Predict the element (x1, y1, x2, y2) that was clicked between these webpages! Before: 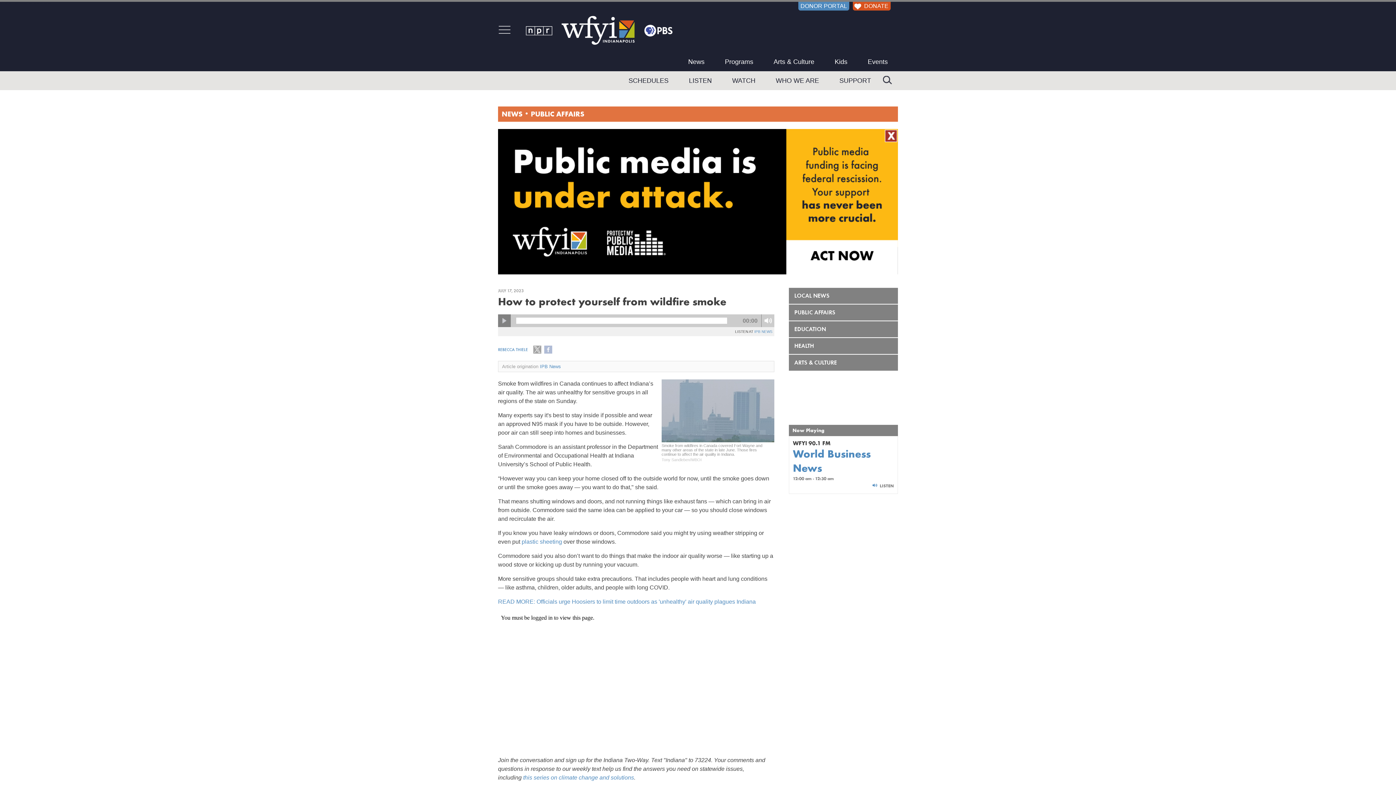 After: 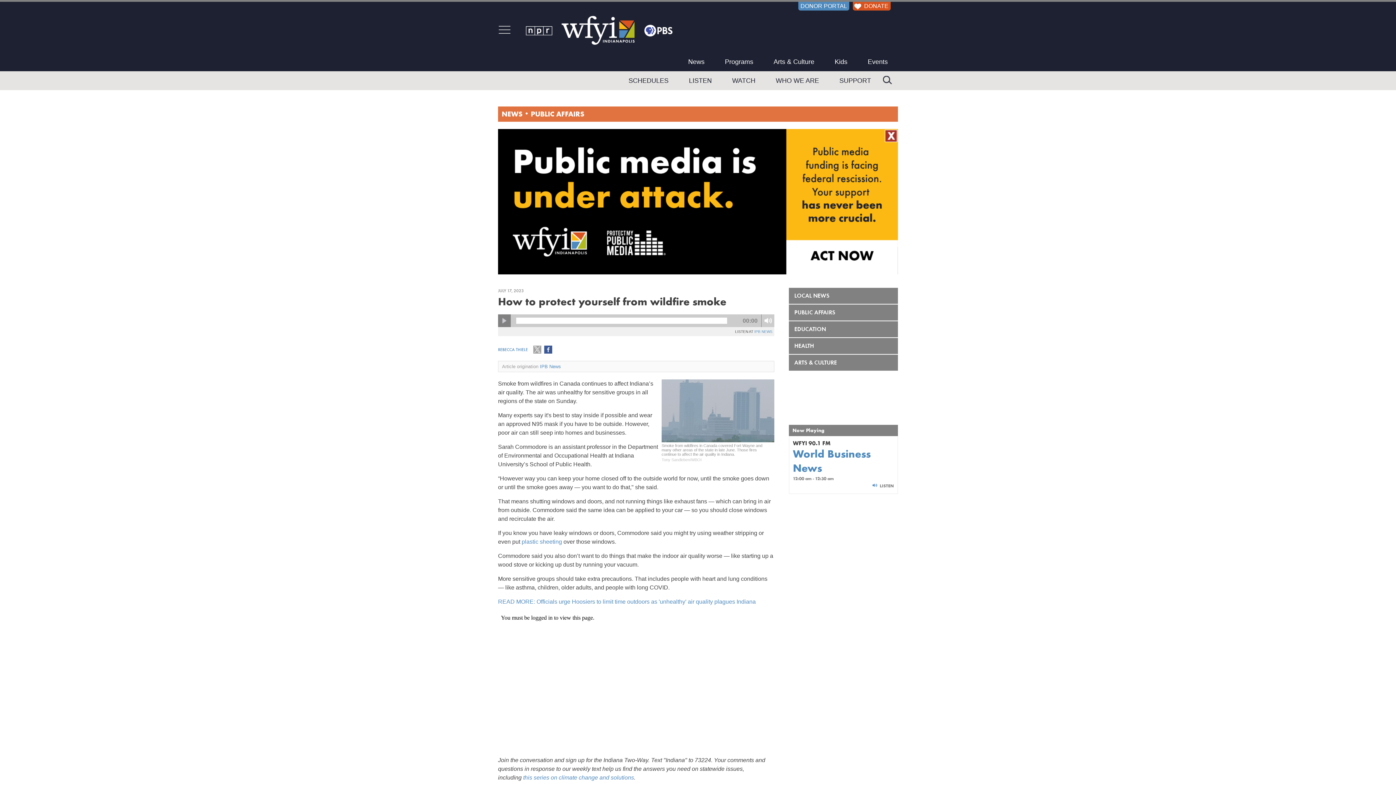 Action: bbox: (543, 346, 553, 352)